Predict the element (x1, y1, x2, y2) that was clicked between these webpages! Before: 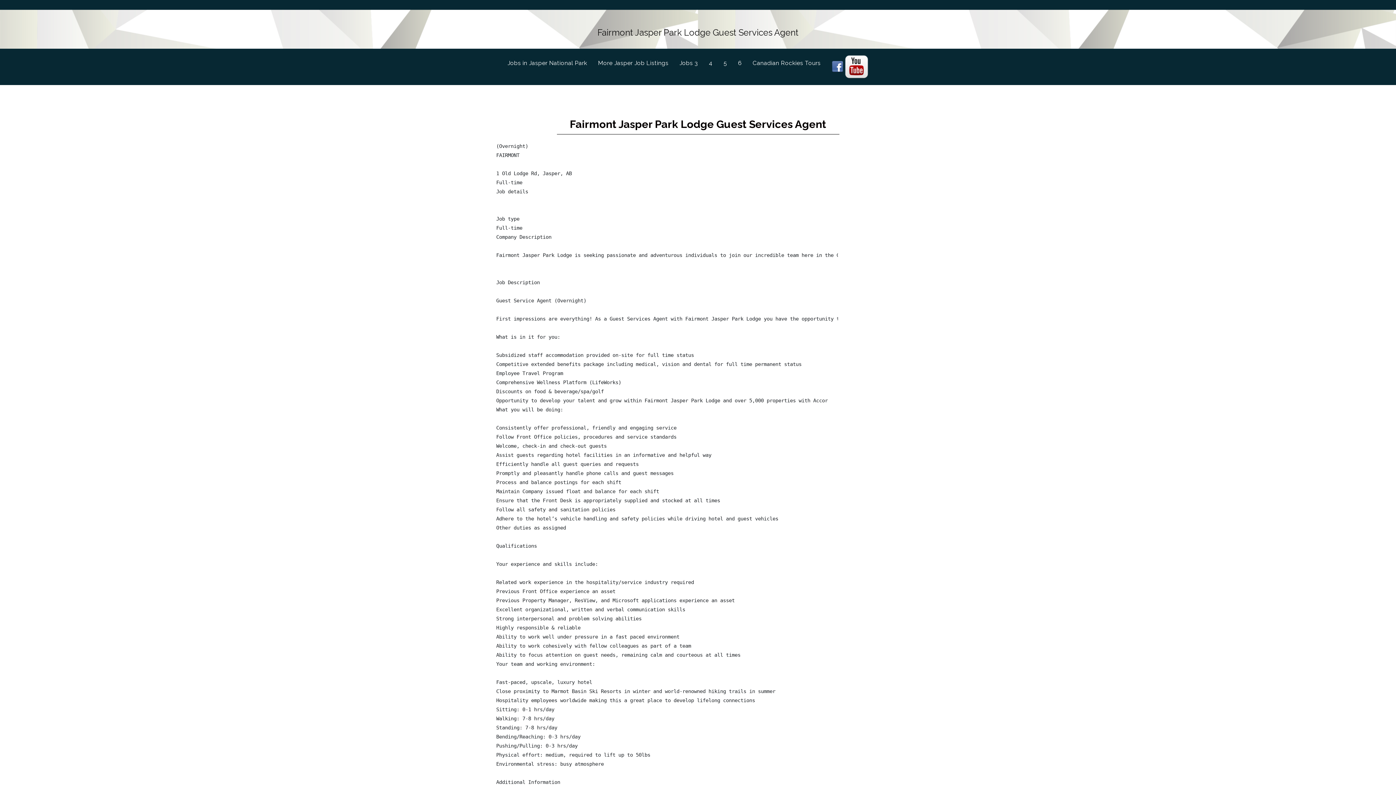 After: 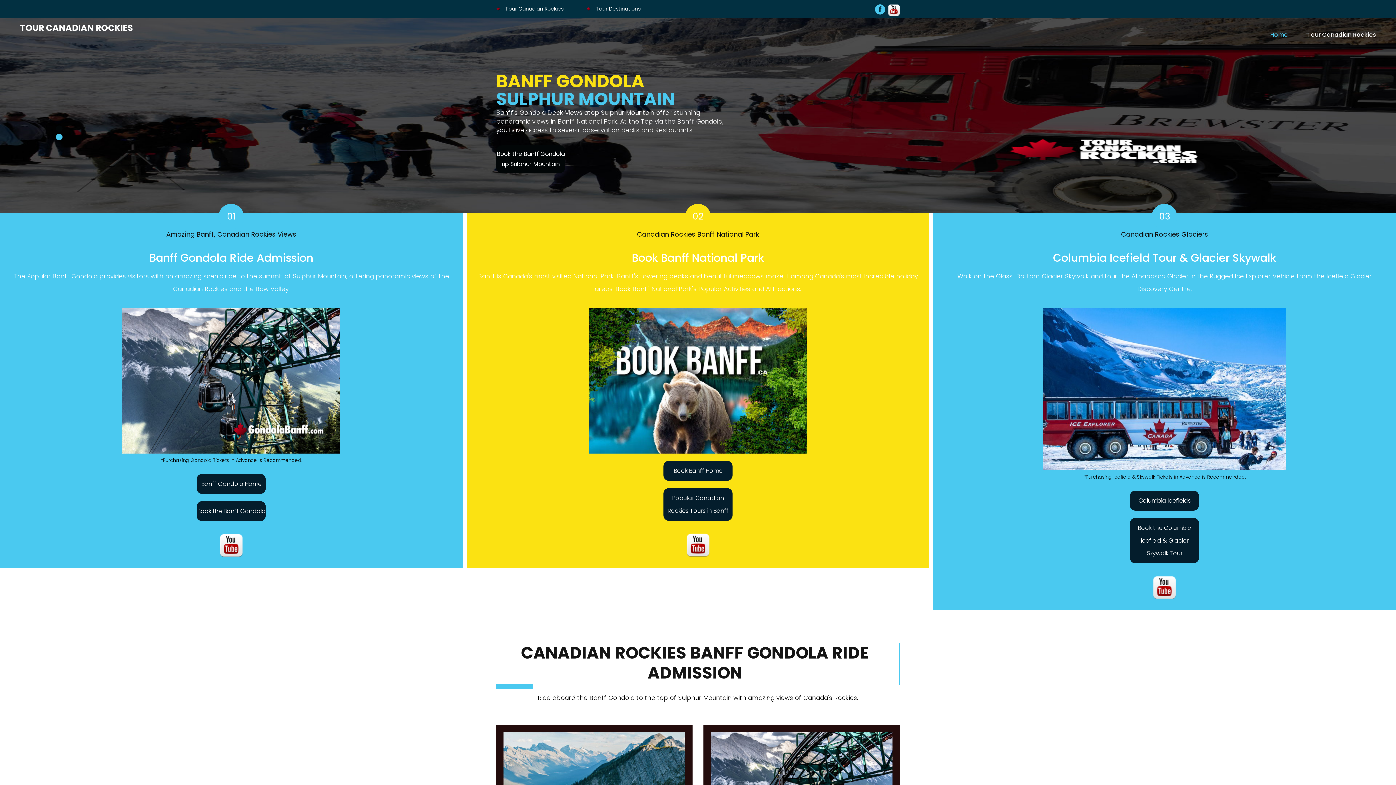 Action: bbox: (752, 55, 831, 71) label: Canadian Rockies Tours